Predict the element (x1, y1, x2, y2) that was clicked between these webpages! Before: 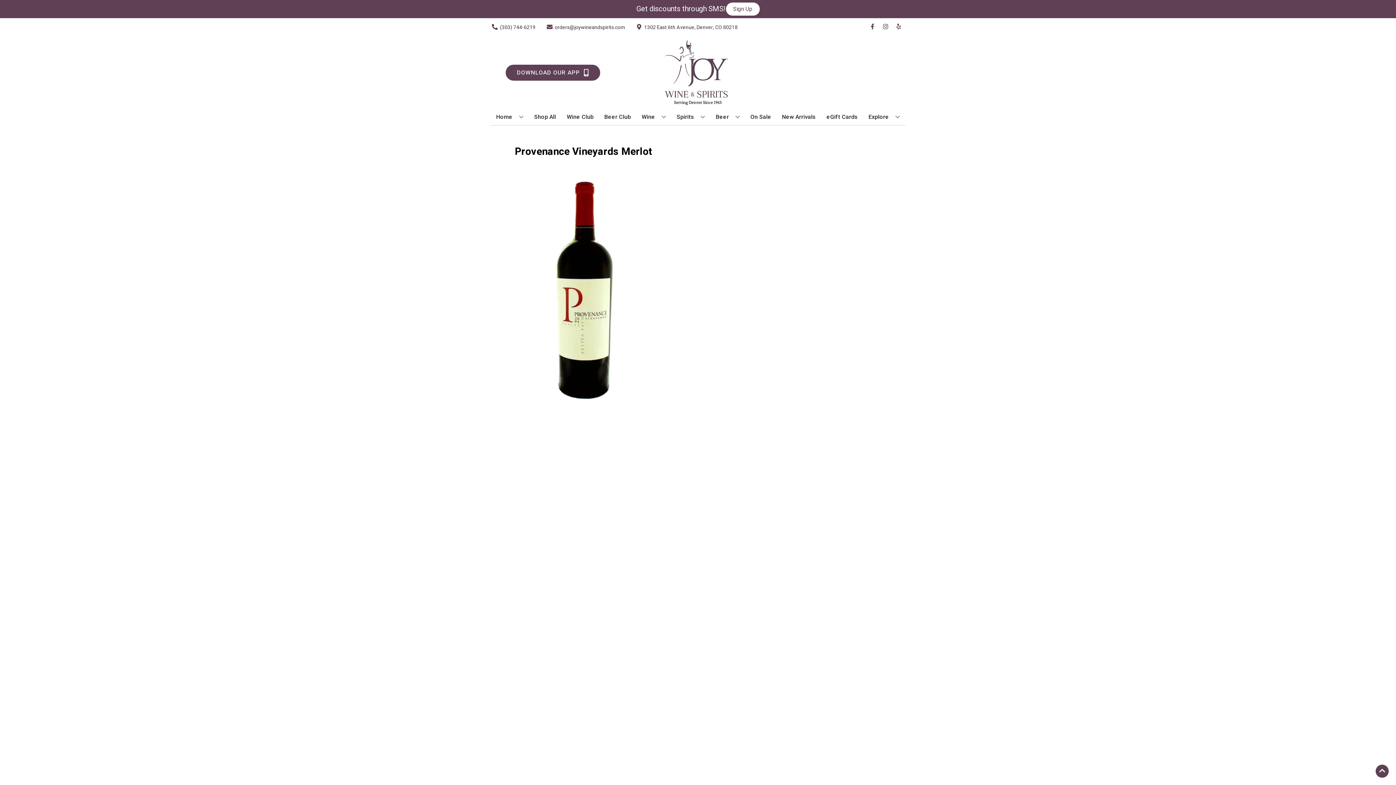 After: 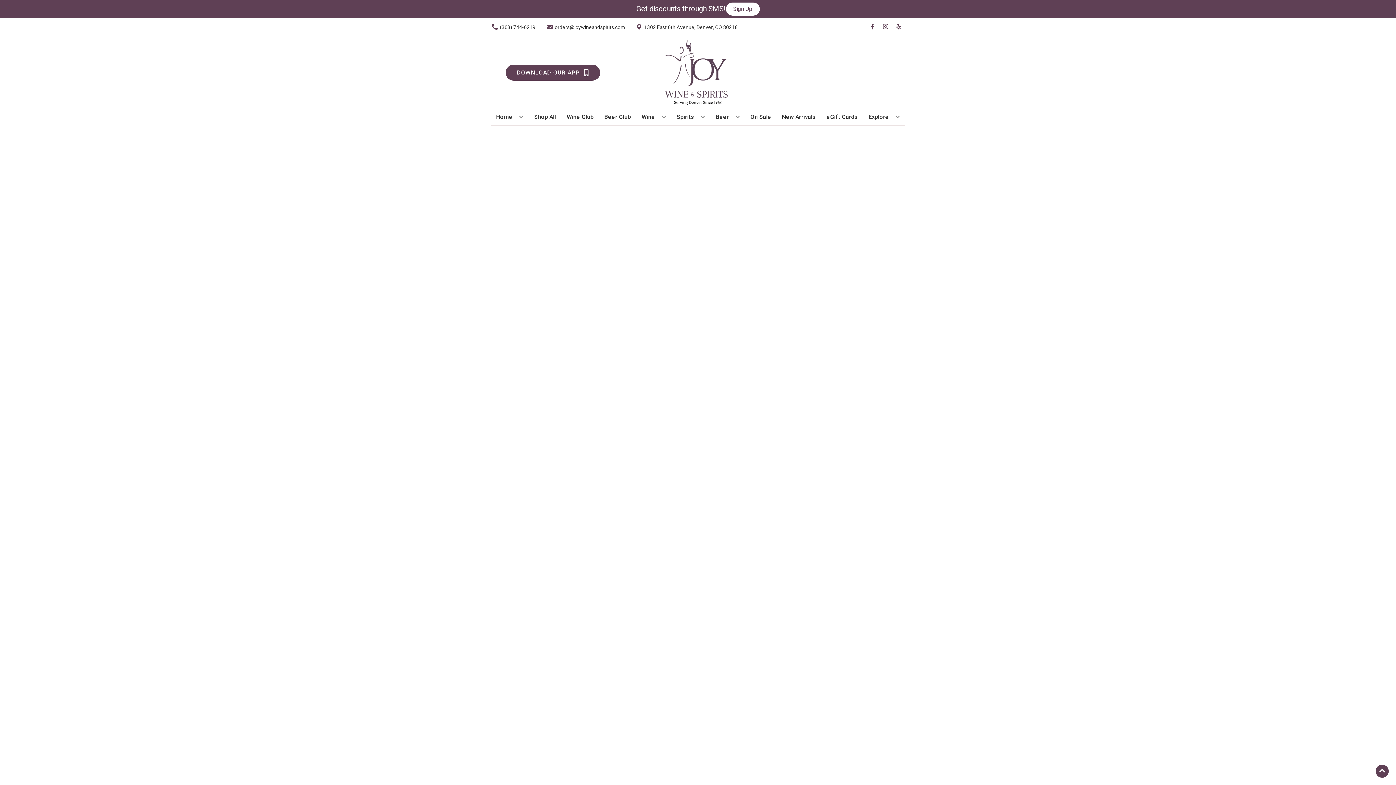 Action: label: New Arrivals bbox: (779, 109, 818, 125)